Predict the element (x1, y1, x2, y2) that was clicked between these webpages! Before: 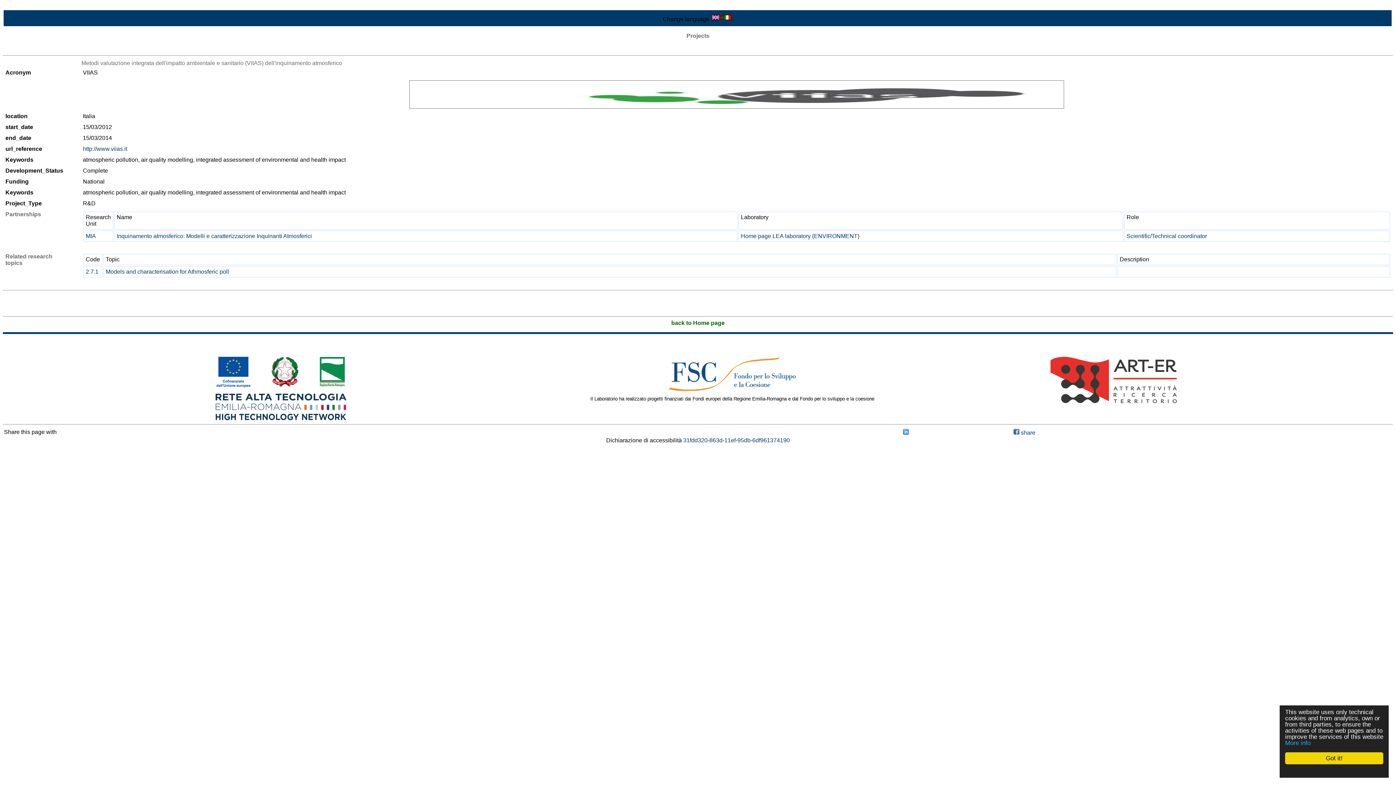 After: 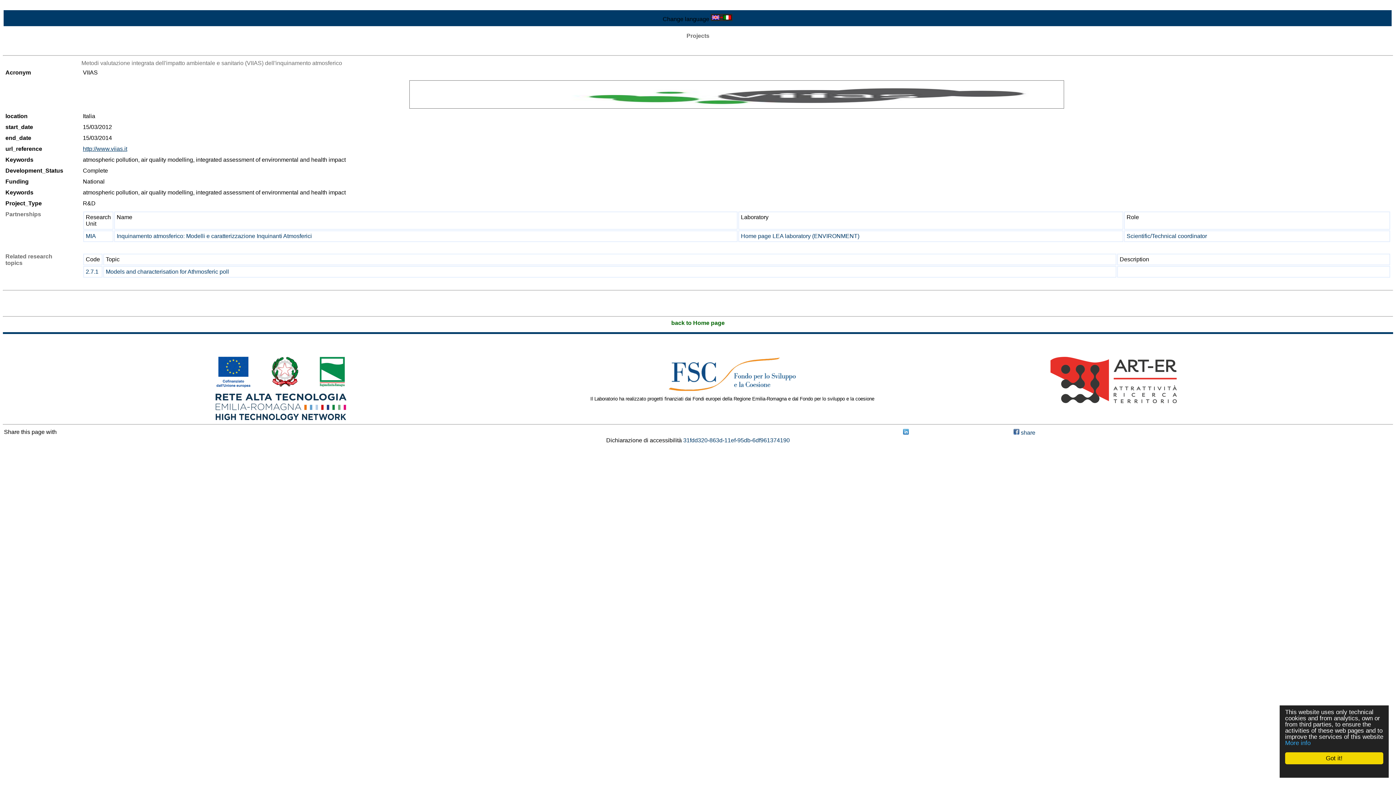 Action: bbox: (82, 145, 127, 152) label: http://www.viias.it